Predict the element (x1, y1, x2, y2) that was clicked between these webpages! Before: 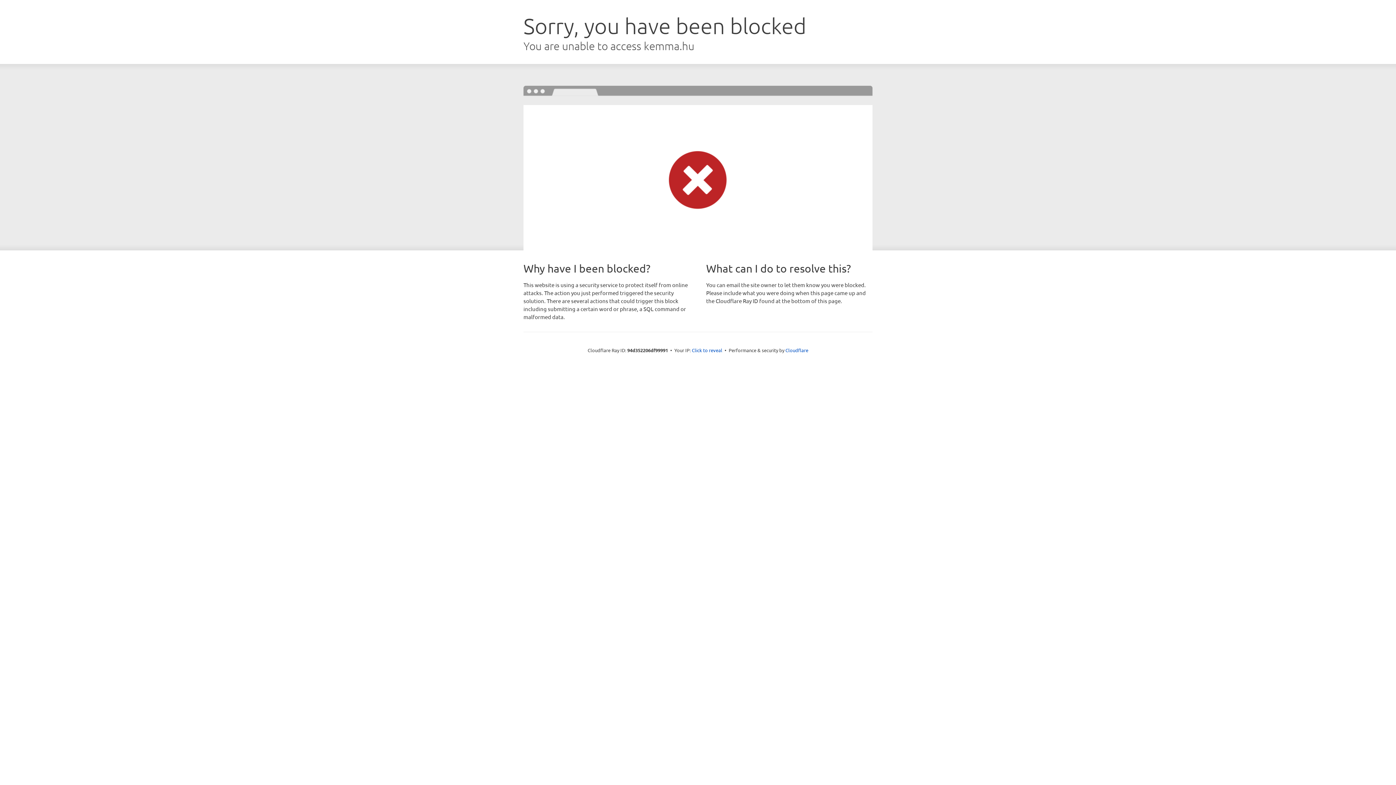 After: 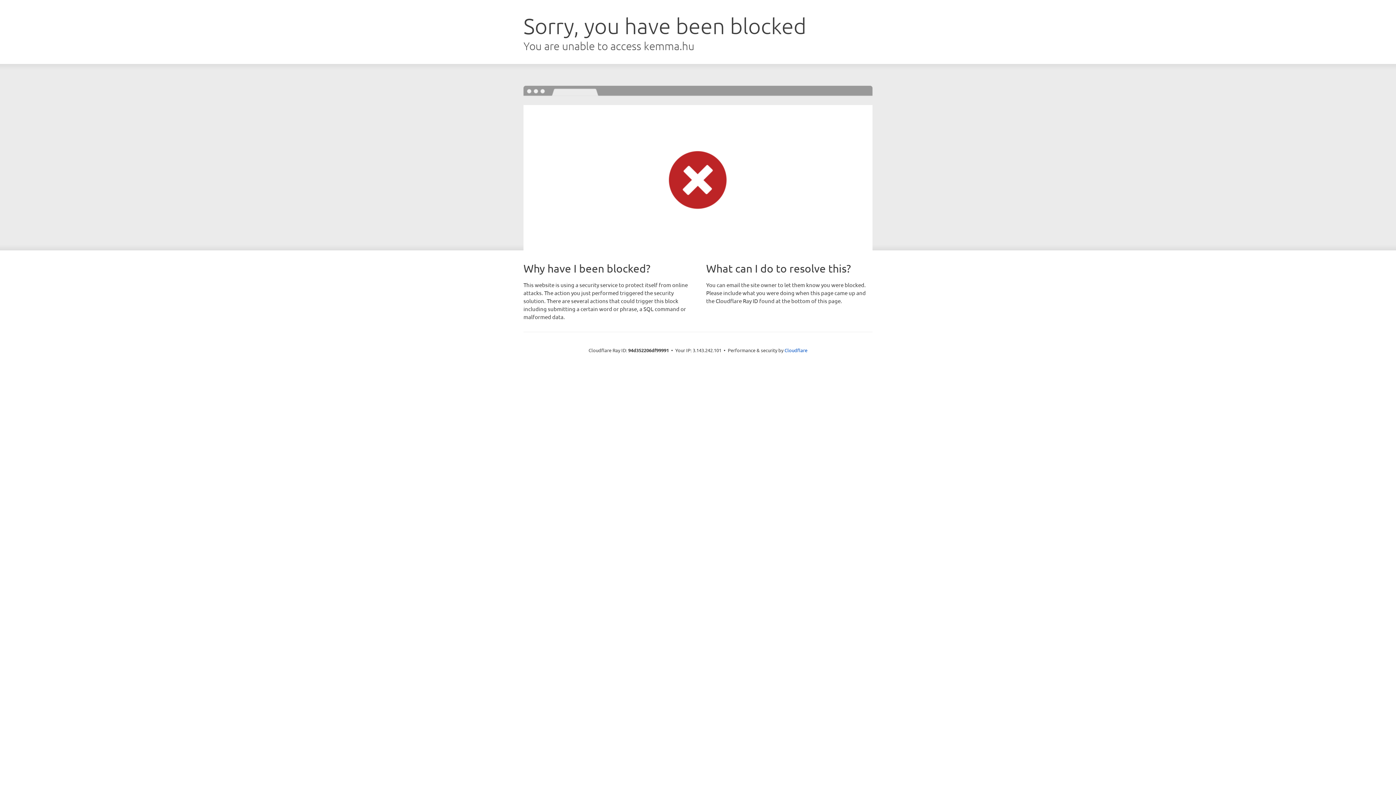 Action: bbox: (692, 346, 722, 353) label: Click to reveal